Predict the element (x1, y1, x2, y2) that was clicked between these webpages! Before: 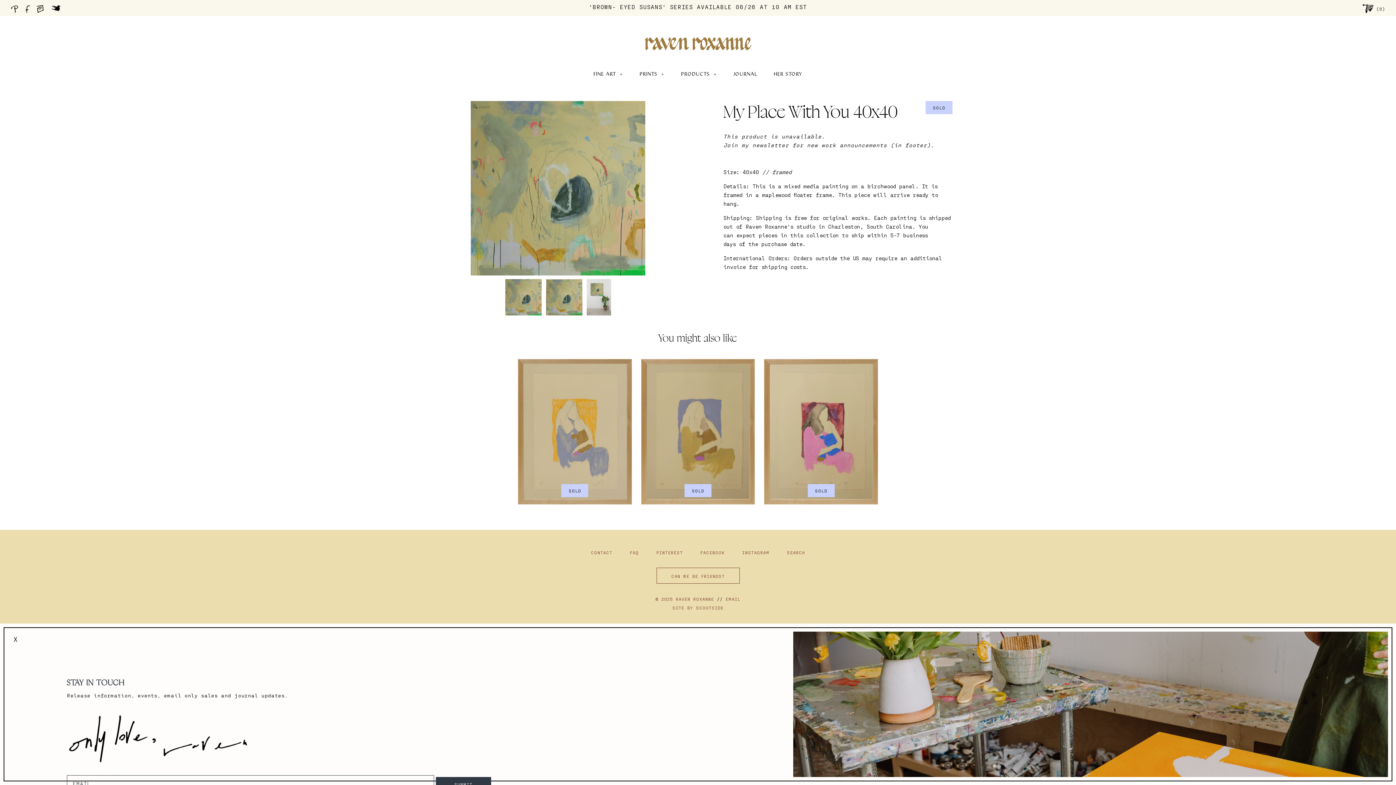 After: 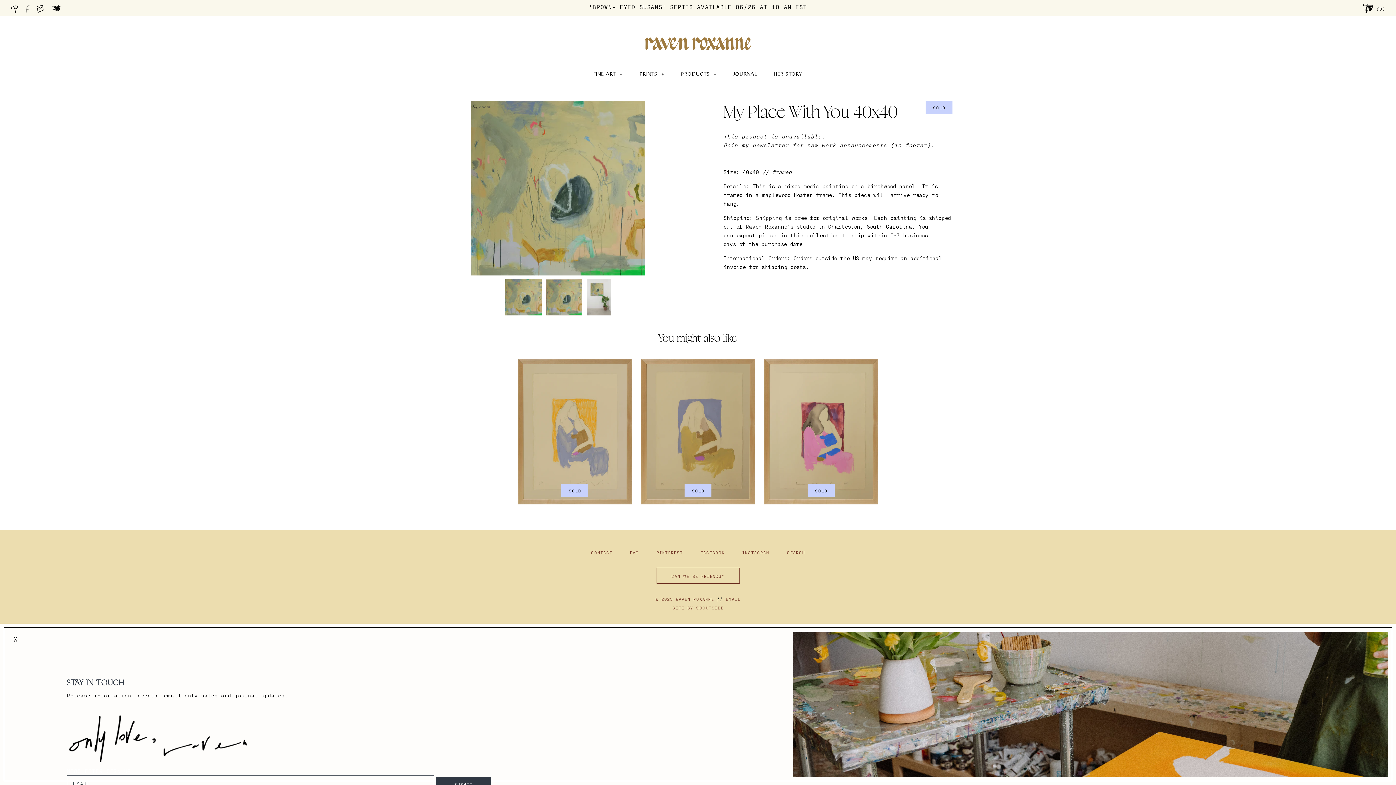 Action: bbox: (24, 3, 33, 18)